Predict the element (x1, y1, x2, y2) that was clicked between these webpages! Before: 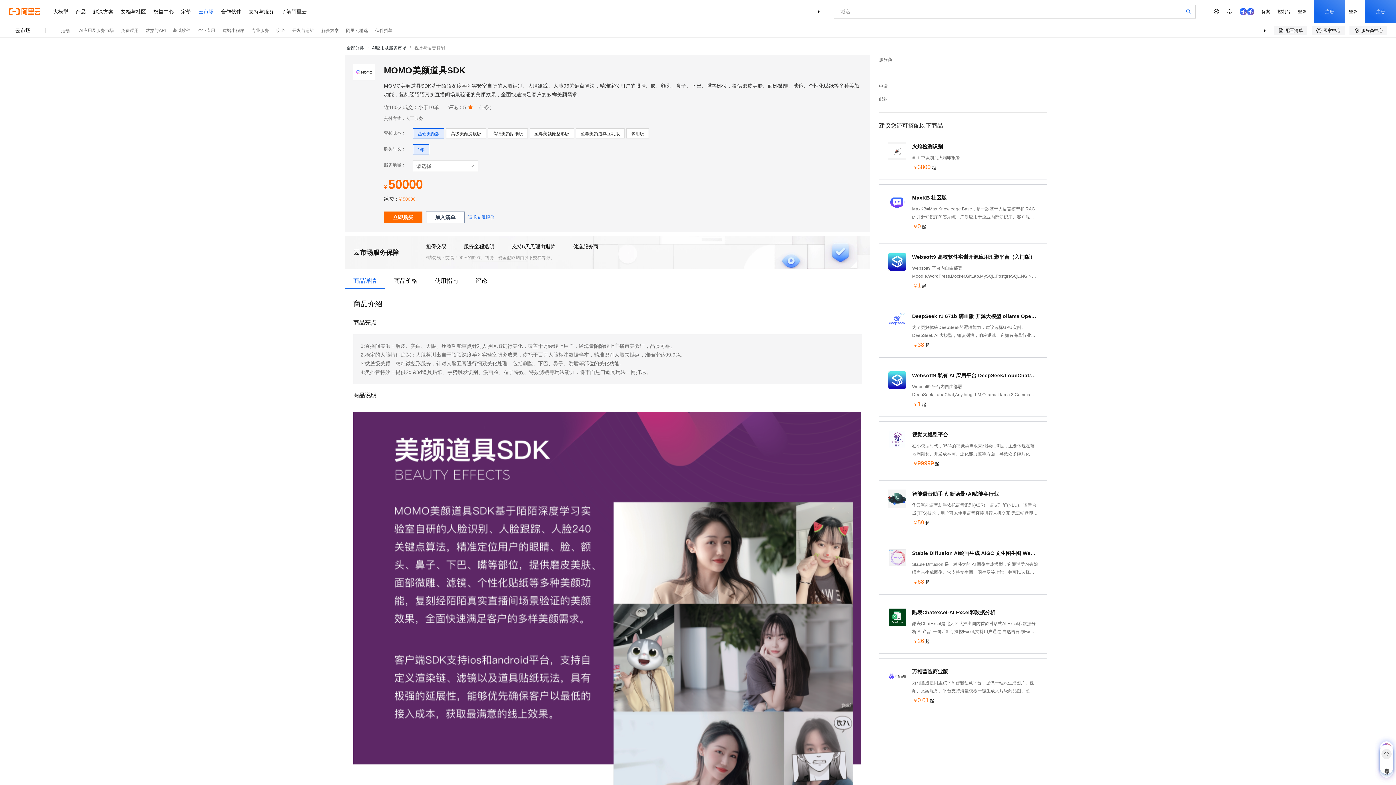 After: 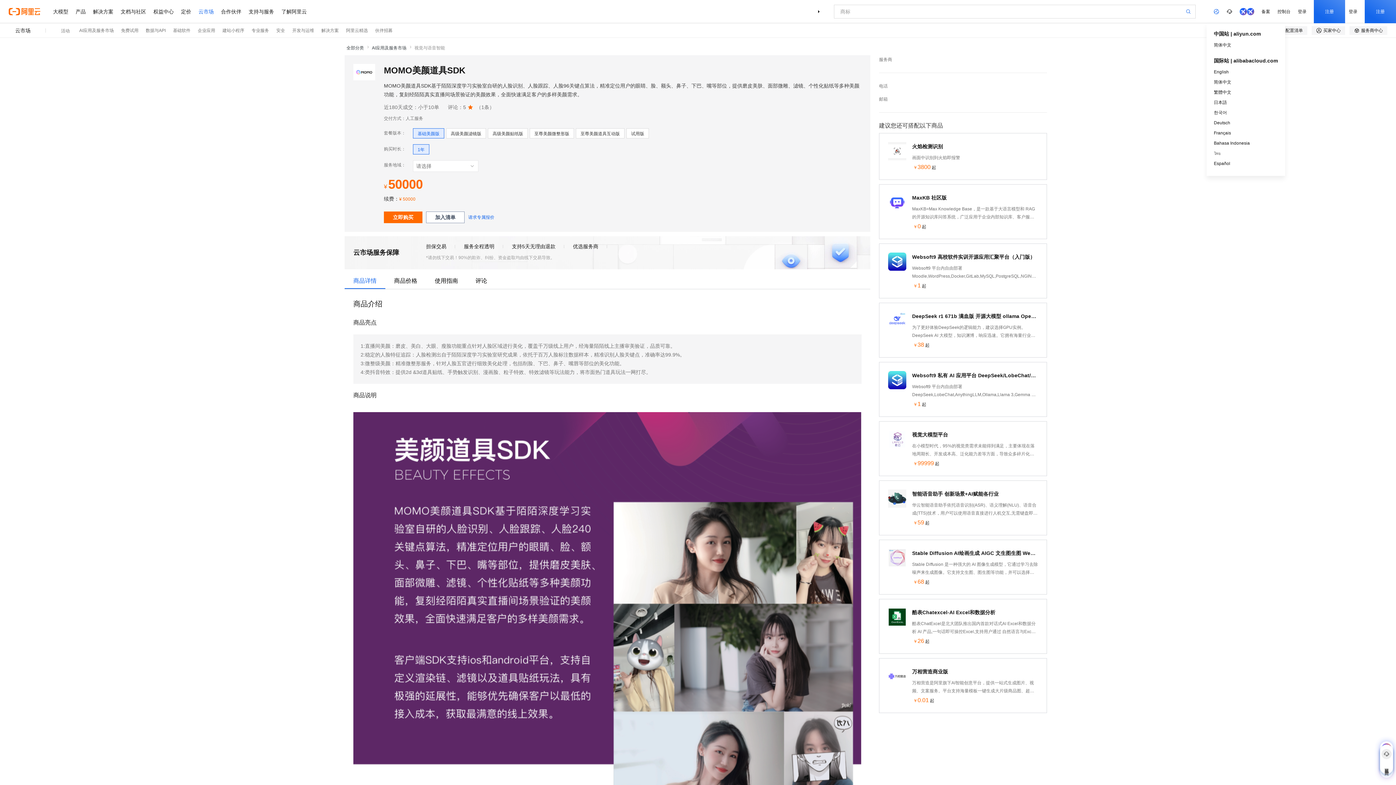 Action: bbox: (1210, 0, 1223, 23)